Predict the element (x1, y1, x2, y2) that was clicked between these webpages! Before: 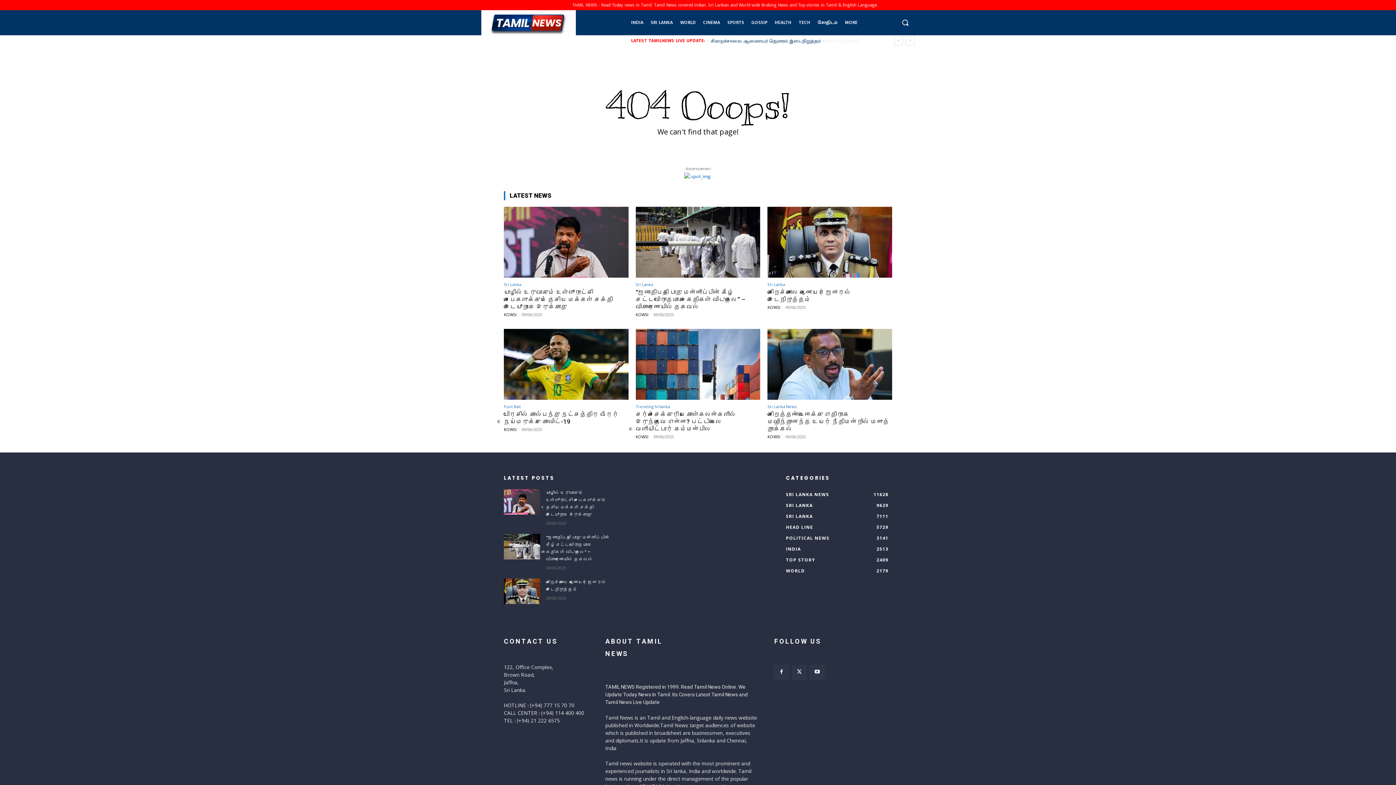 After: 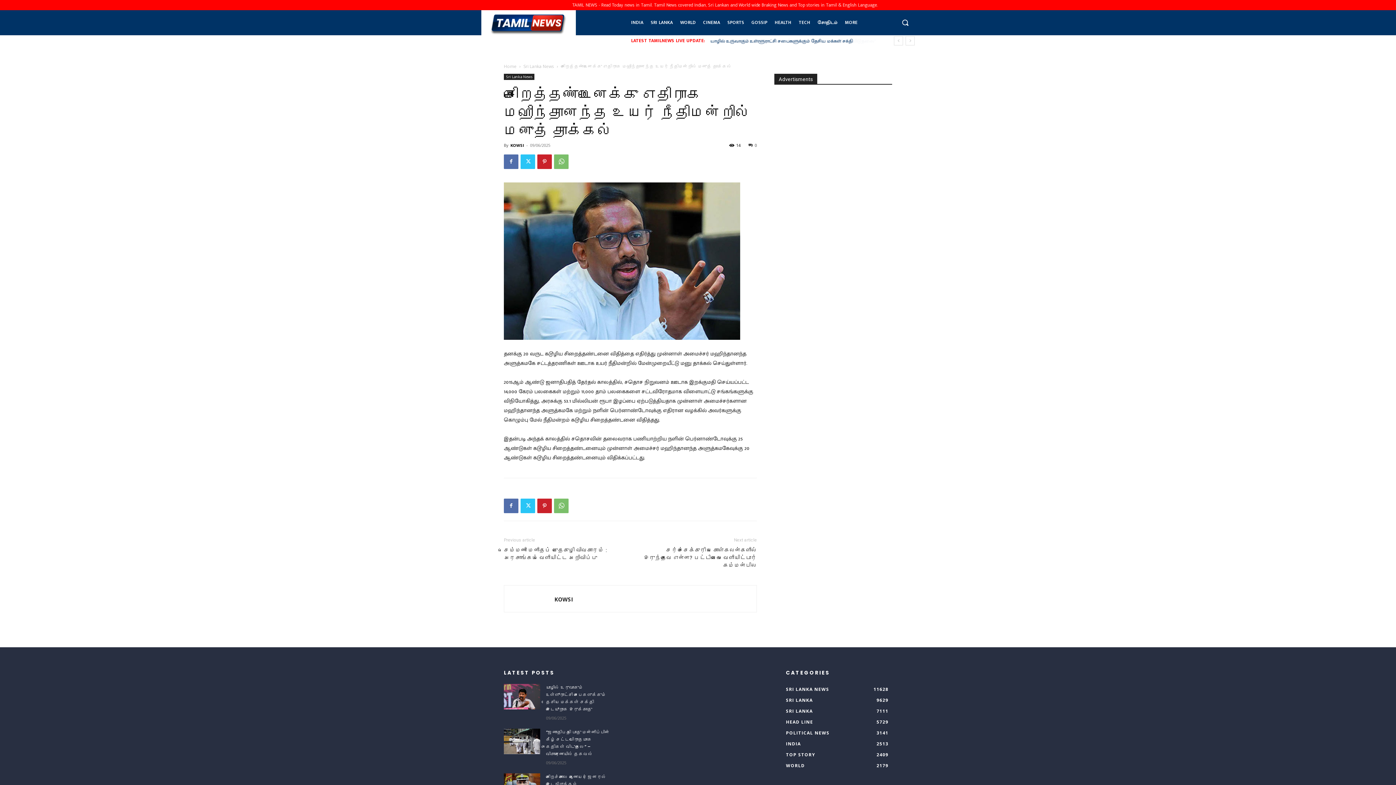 Action: bbox: (767, 329, 892, 400)